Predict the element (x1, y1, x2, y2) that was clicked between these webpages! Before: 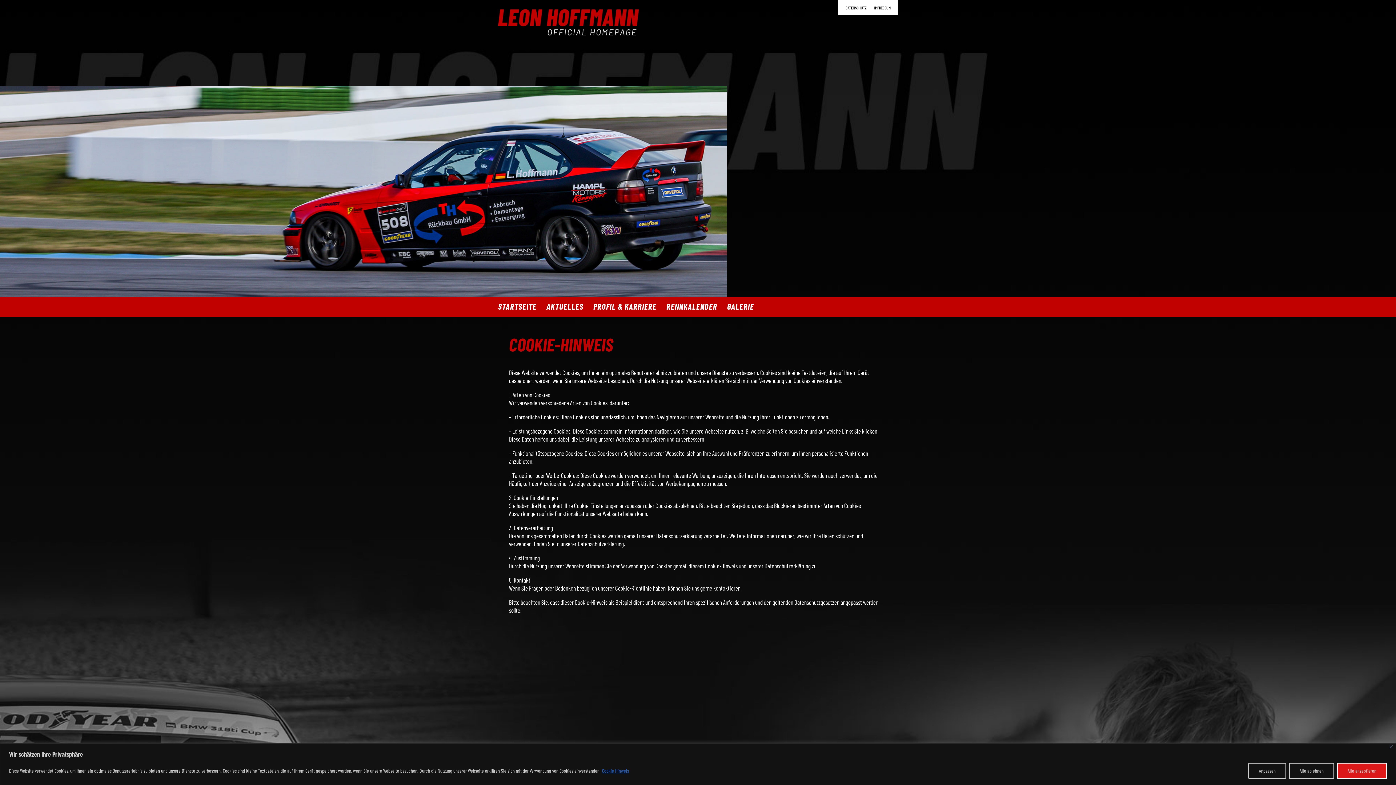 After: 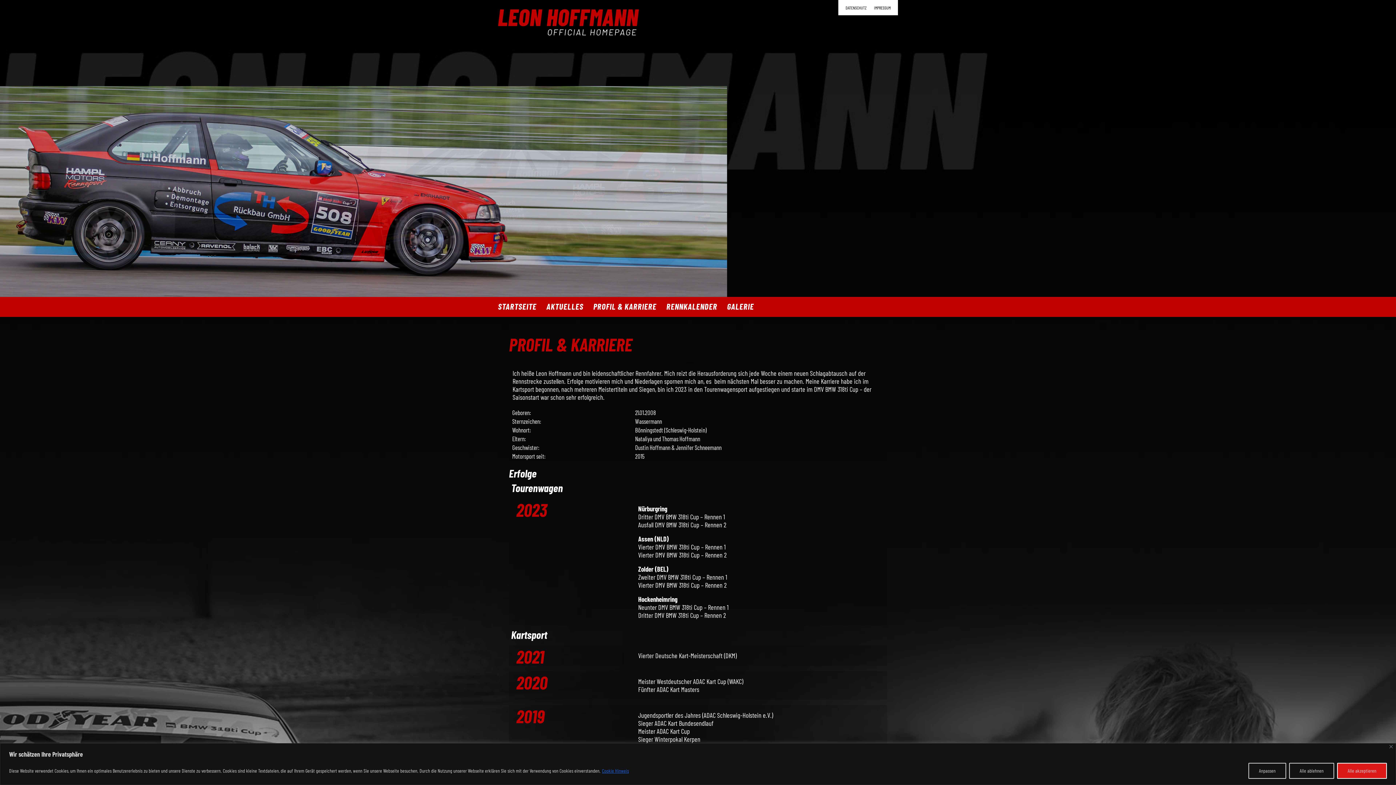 Action: bbox: (593, 302, 656, 310) label: PROFIL & KARRIERE